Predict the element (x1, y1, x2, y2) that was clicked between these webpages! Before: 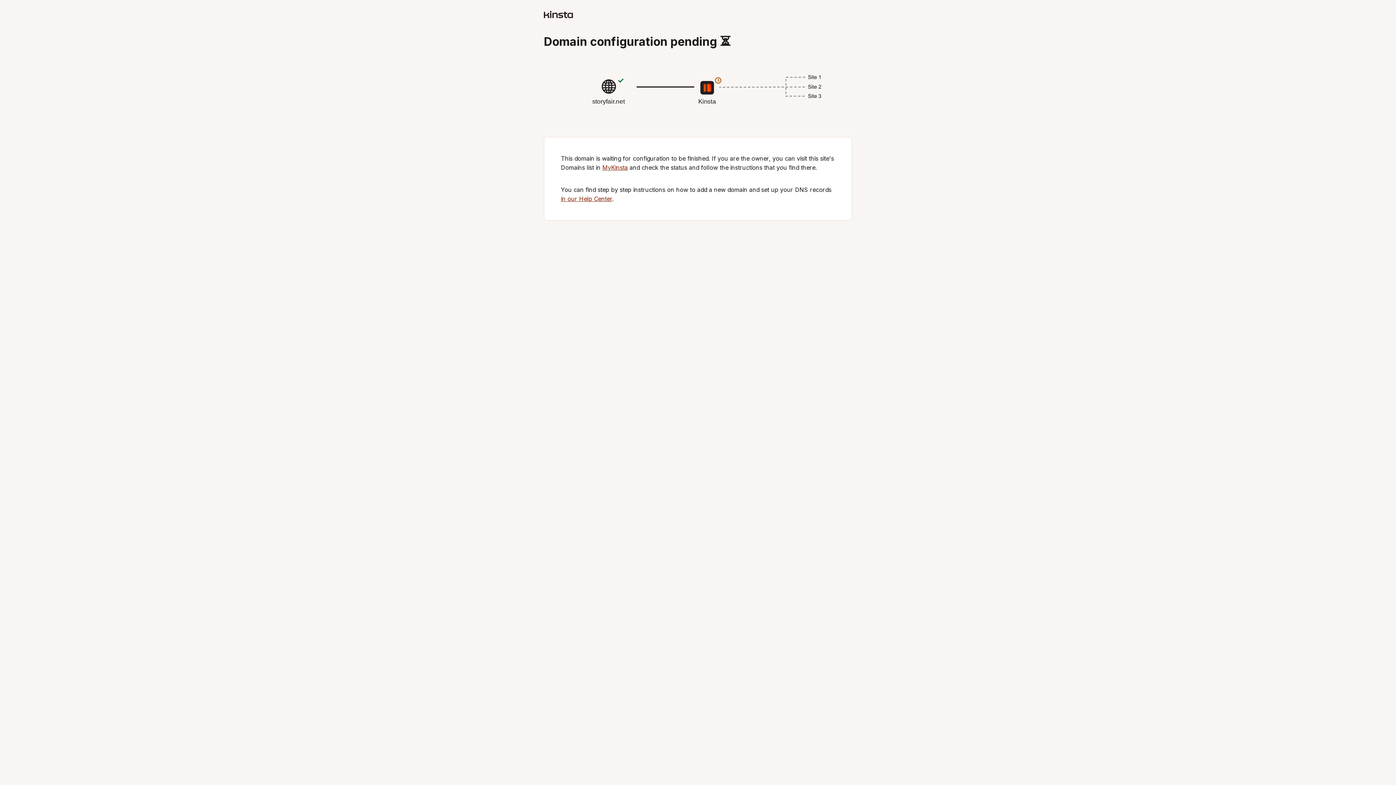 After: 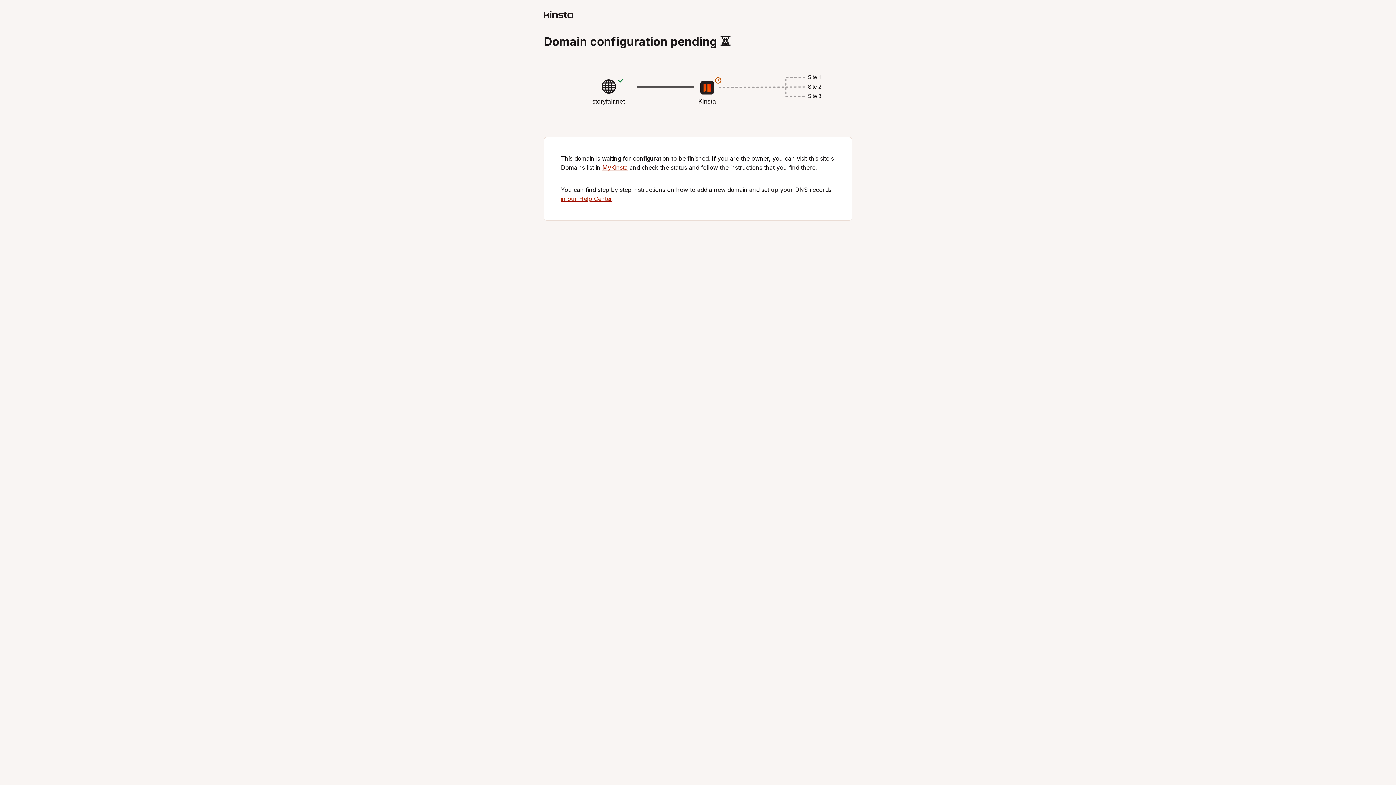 Action: bbox: (602, 164, 628, 171) label: MyKinsta